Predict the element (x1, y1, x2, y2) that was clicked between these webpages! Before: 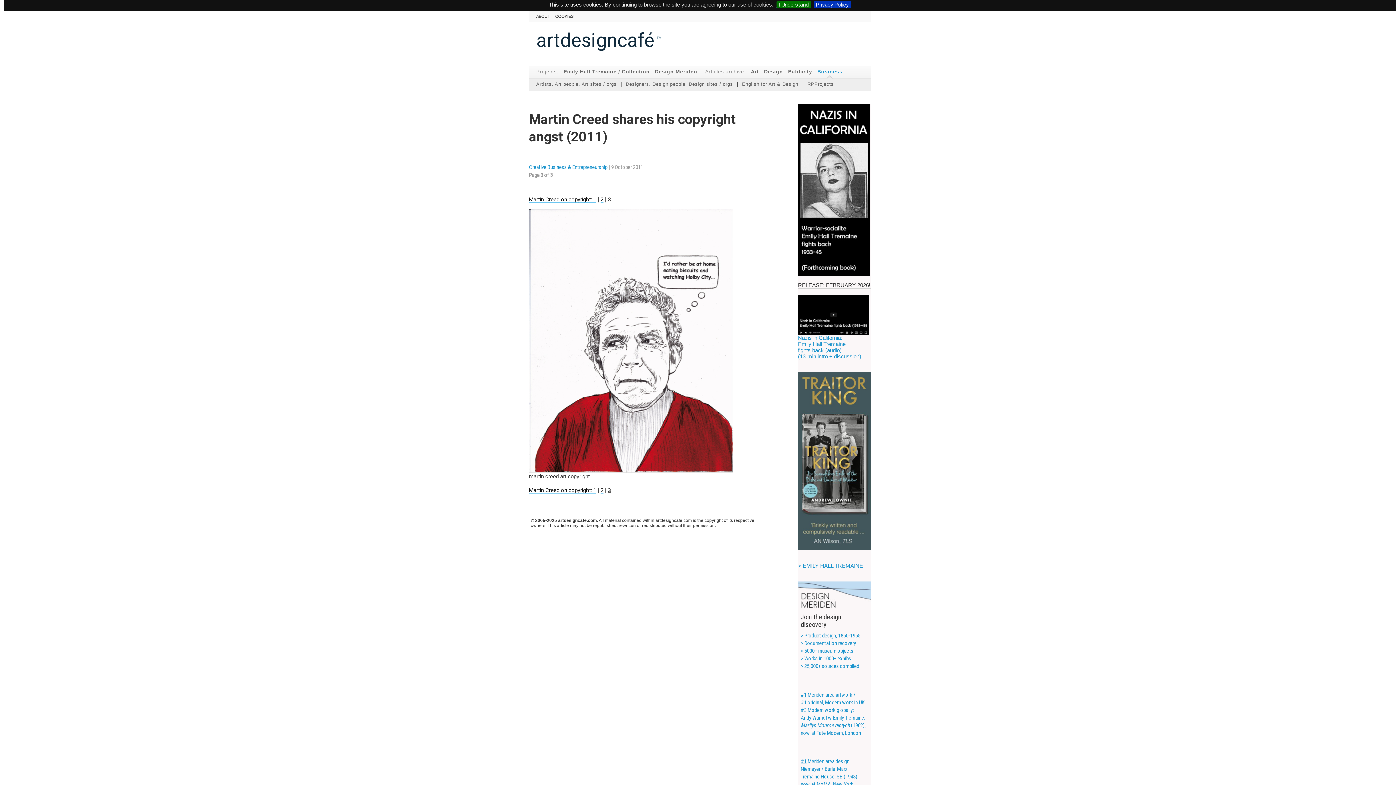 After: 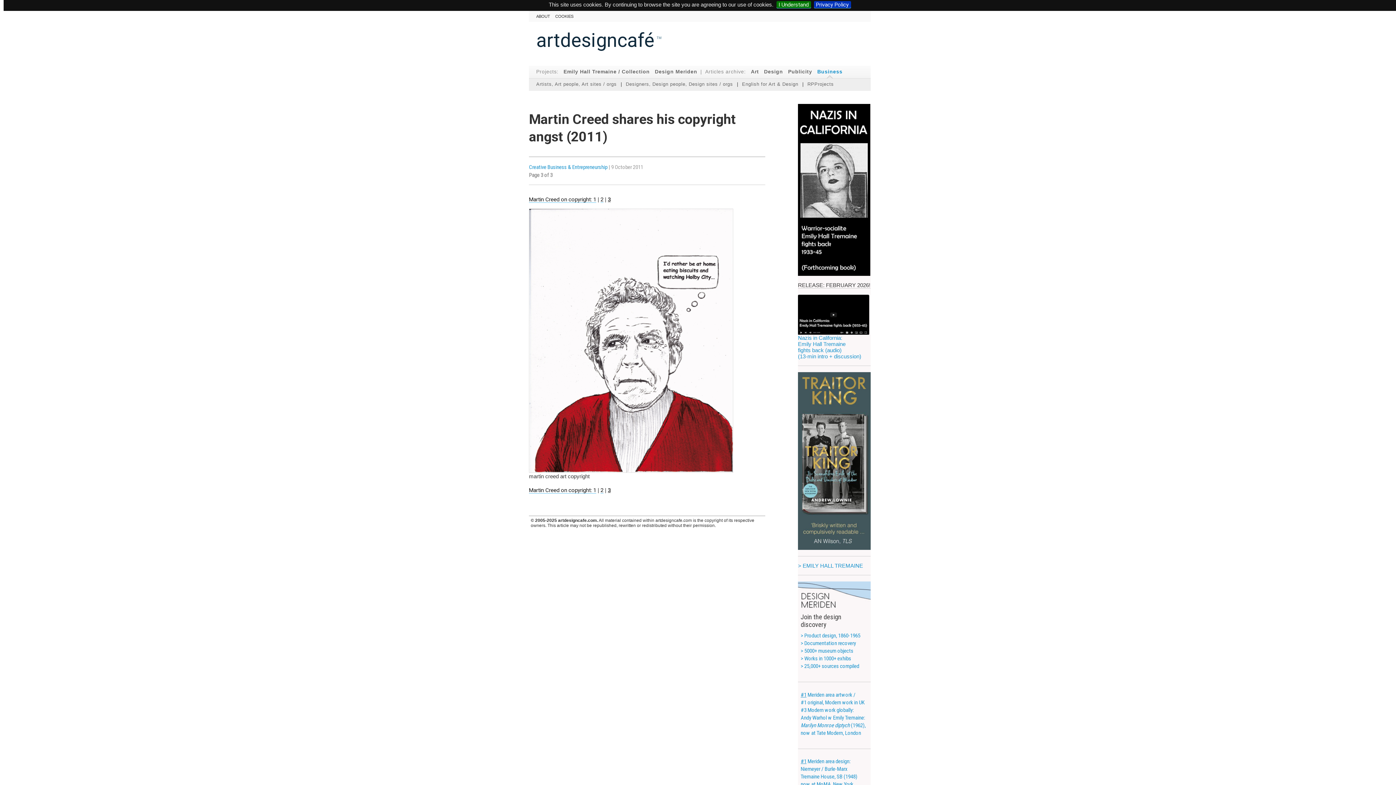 Action: bbox: (798, 562, 863, 568) label: > EMILY HALL TREMAINE